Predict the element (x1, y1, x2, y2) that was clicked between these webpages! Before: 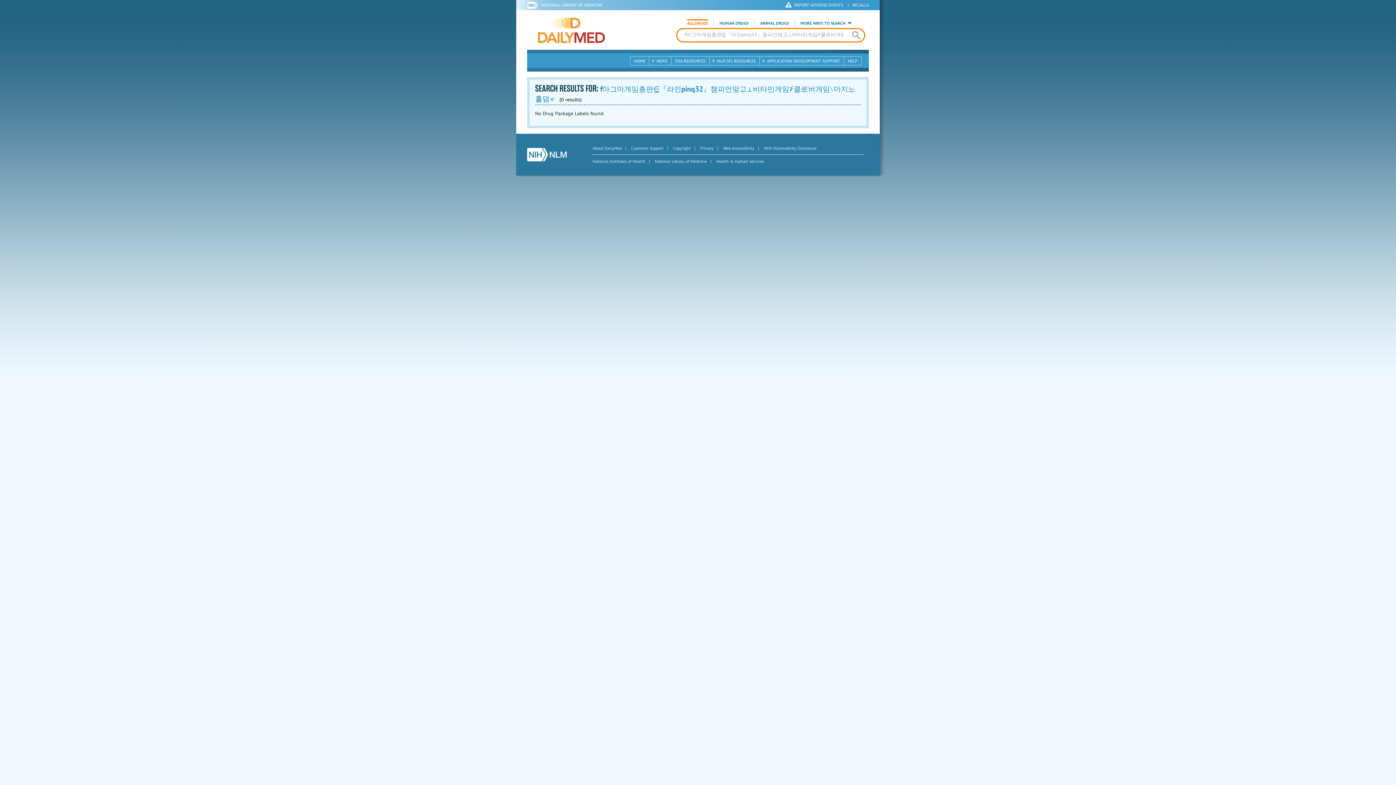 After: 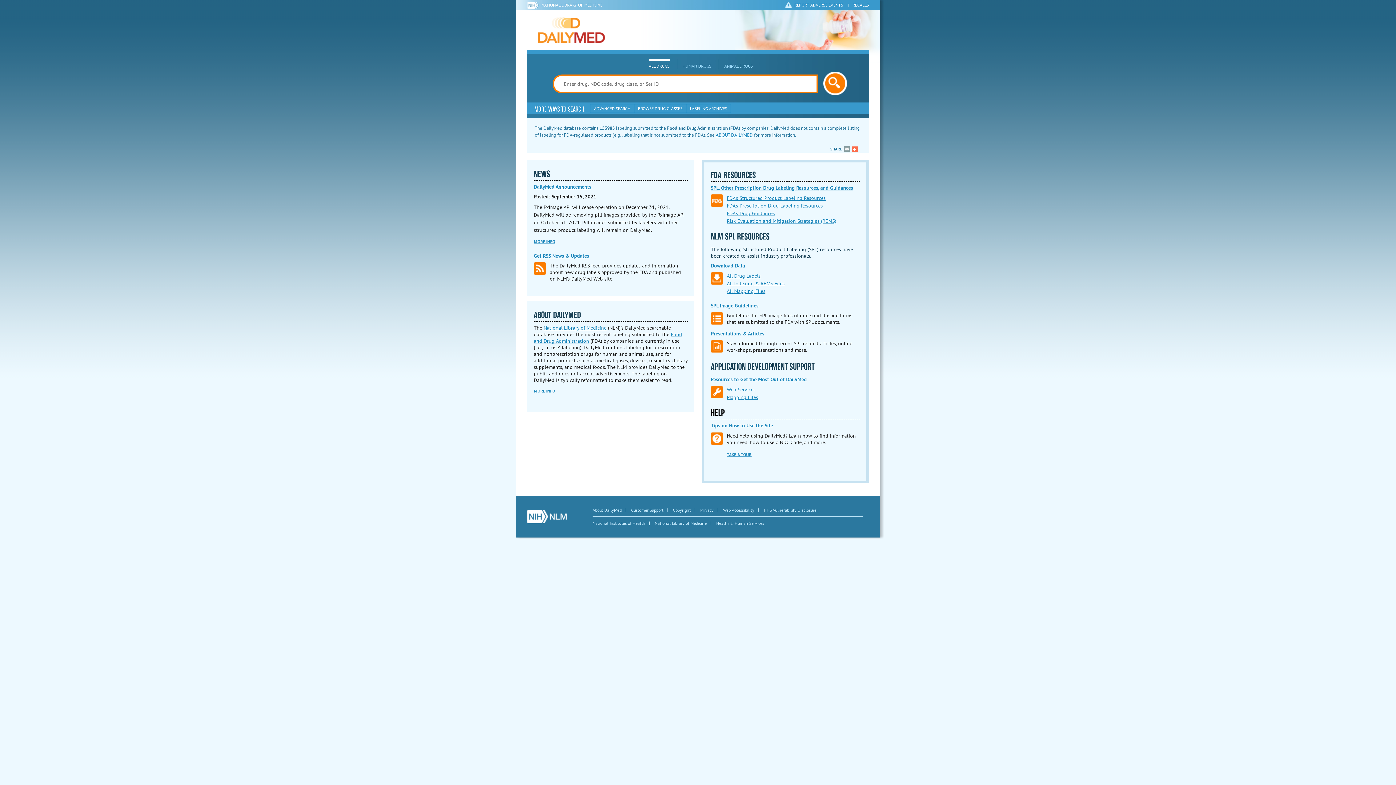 Action: bbox: (630, 56, 649, 65) label: HOME